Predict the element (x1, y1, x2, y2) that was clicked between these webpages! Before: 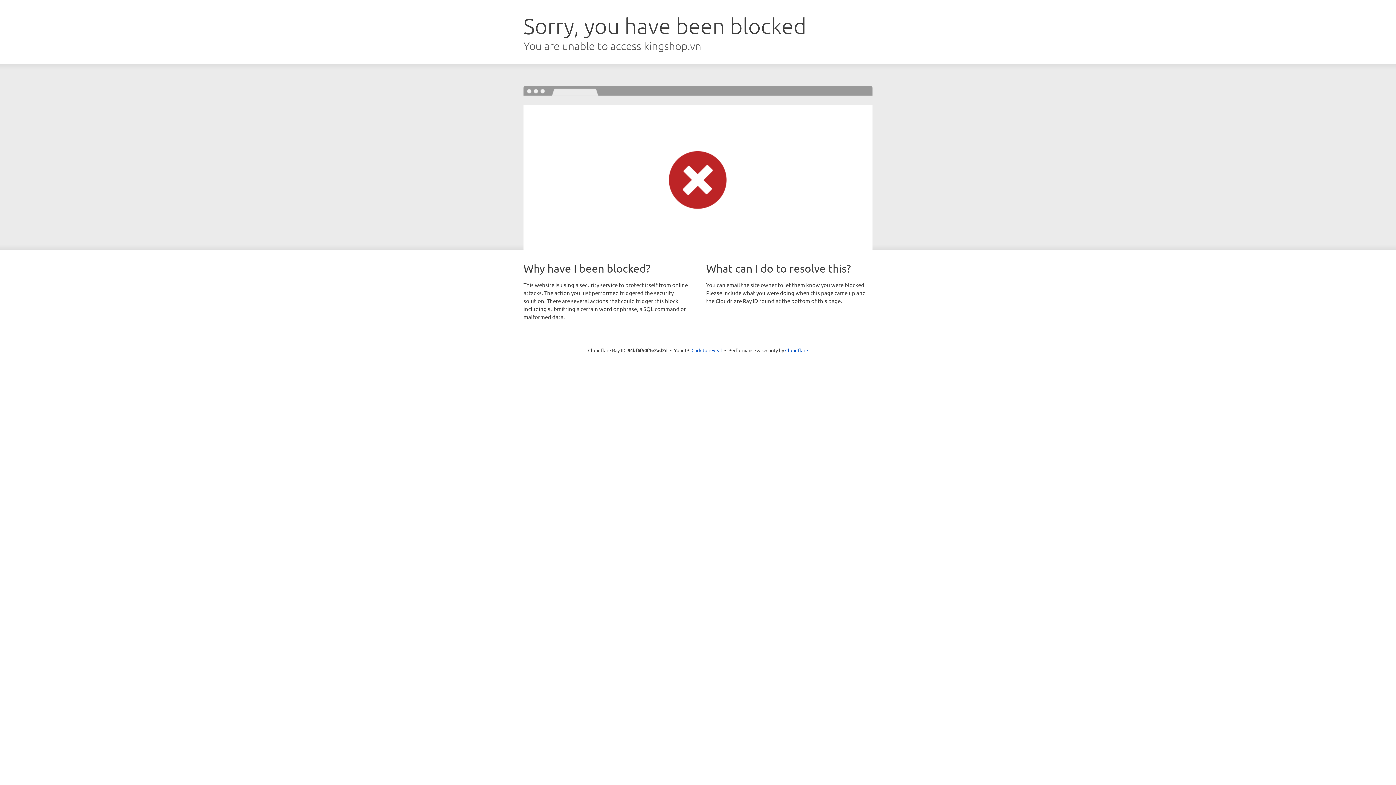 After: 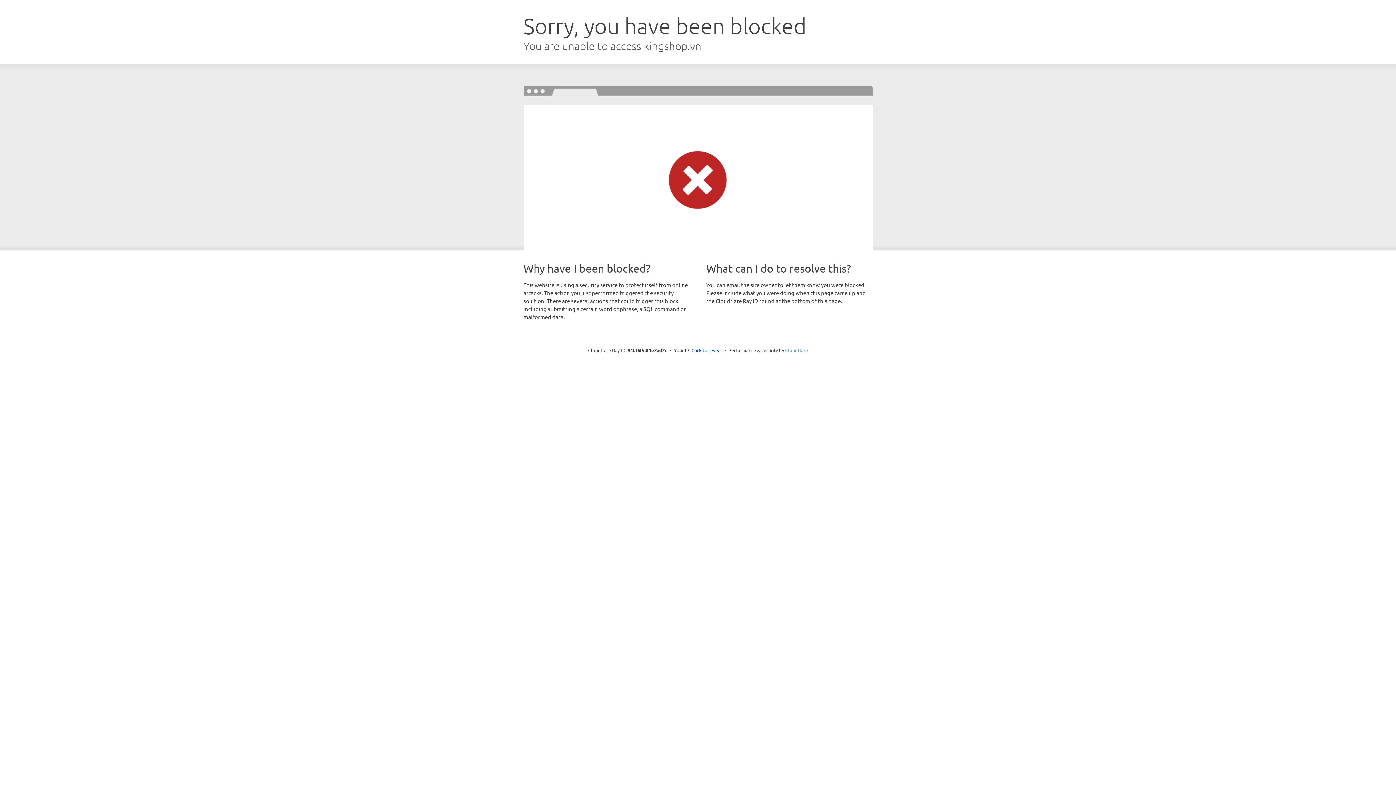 Action: label: Cloudflare bbox: (785, 347, 808, 353)